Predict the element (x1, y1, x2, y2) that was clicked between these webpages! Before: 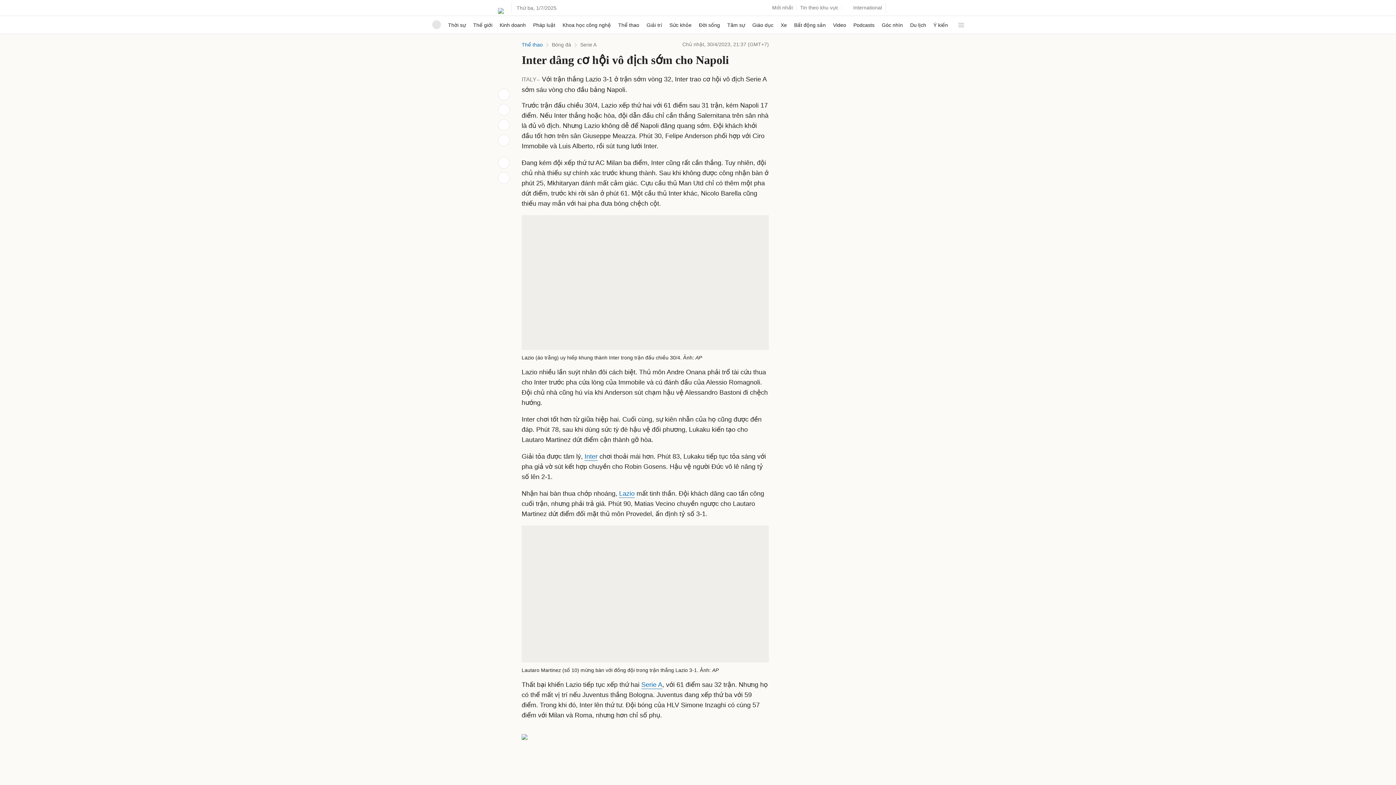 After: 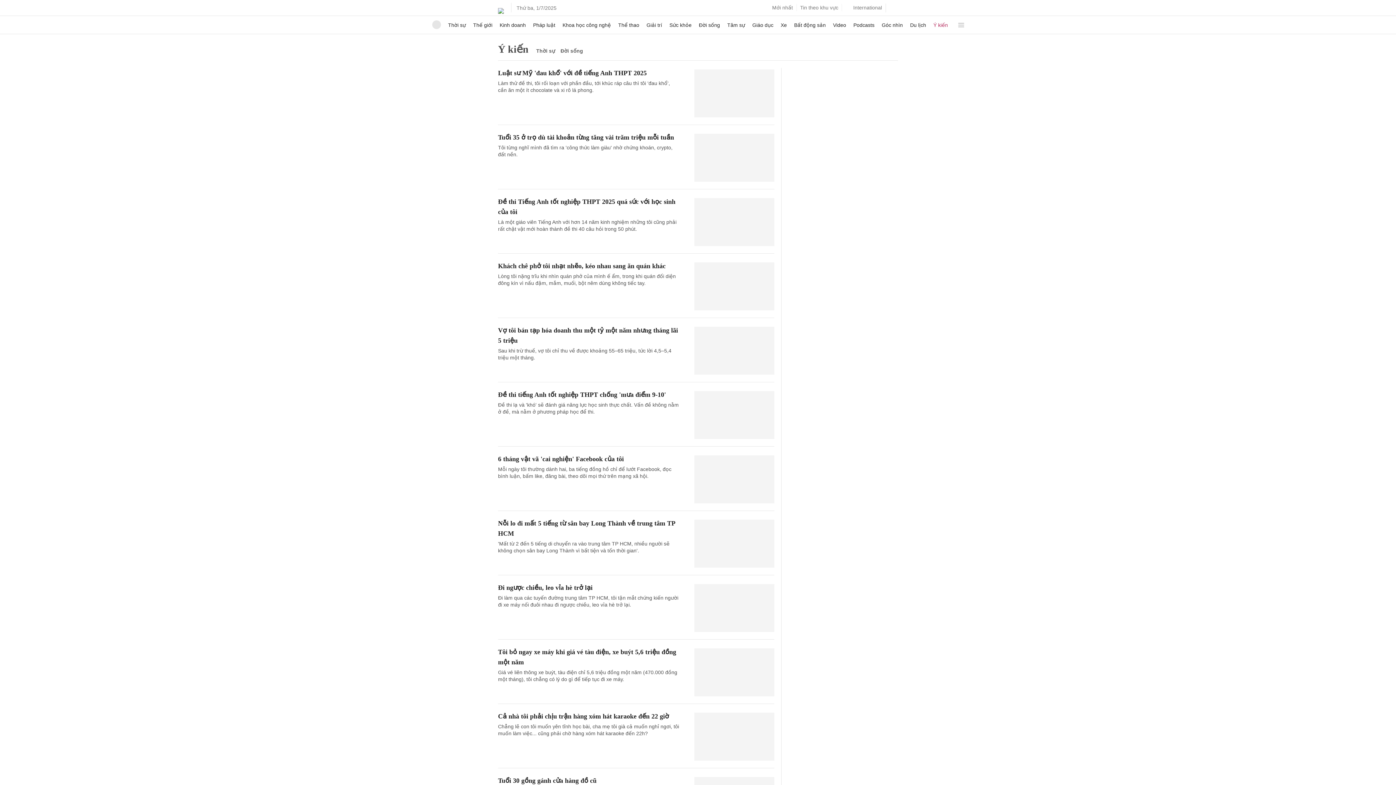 Action: label: Ý kiến bbox: (933, 16, 948, 33)